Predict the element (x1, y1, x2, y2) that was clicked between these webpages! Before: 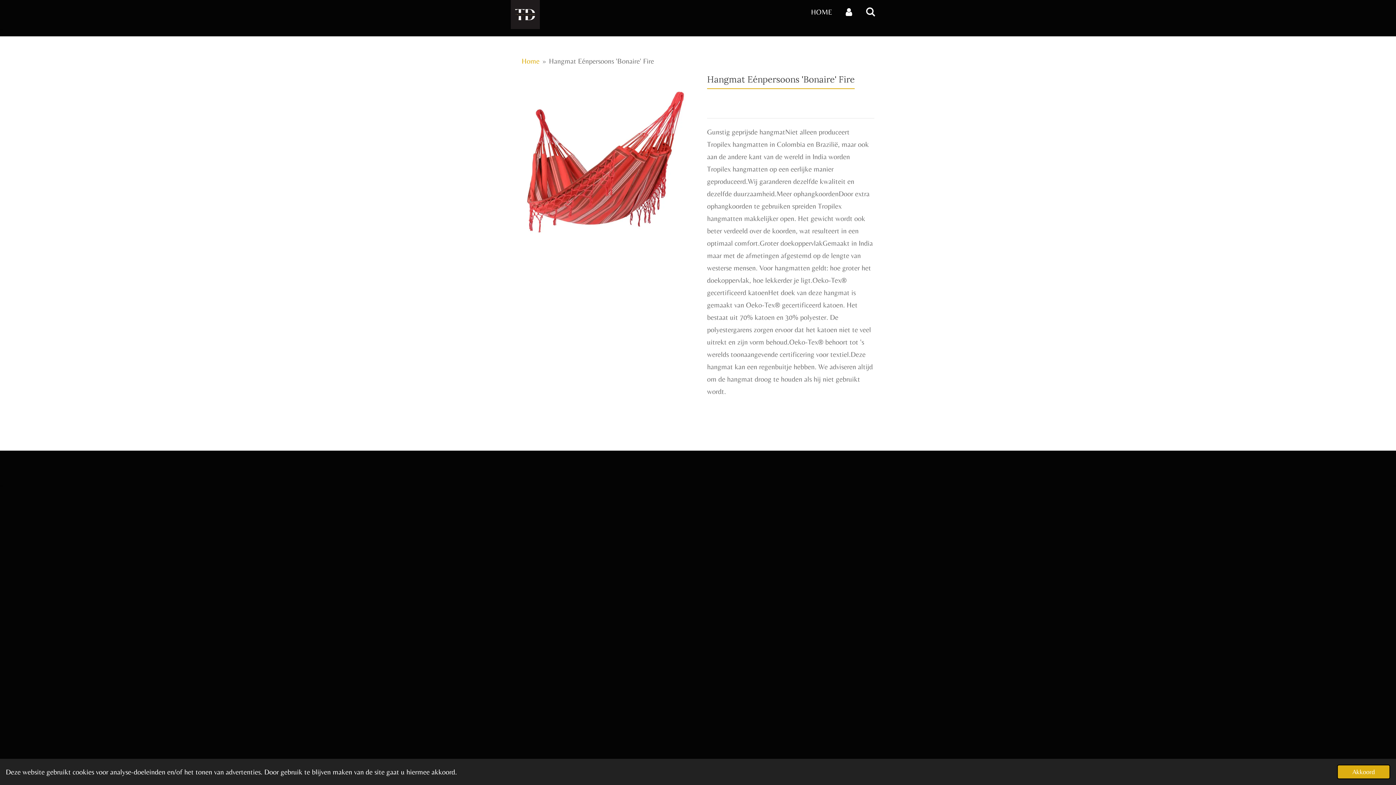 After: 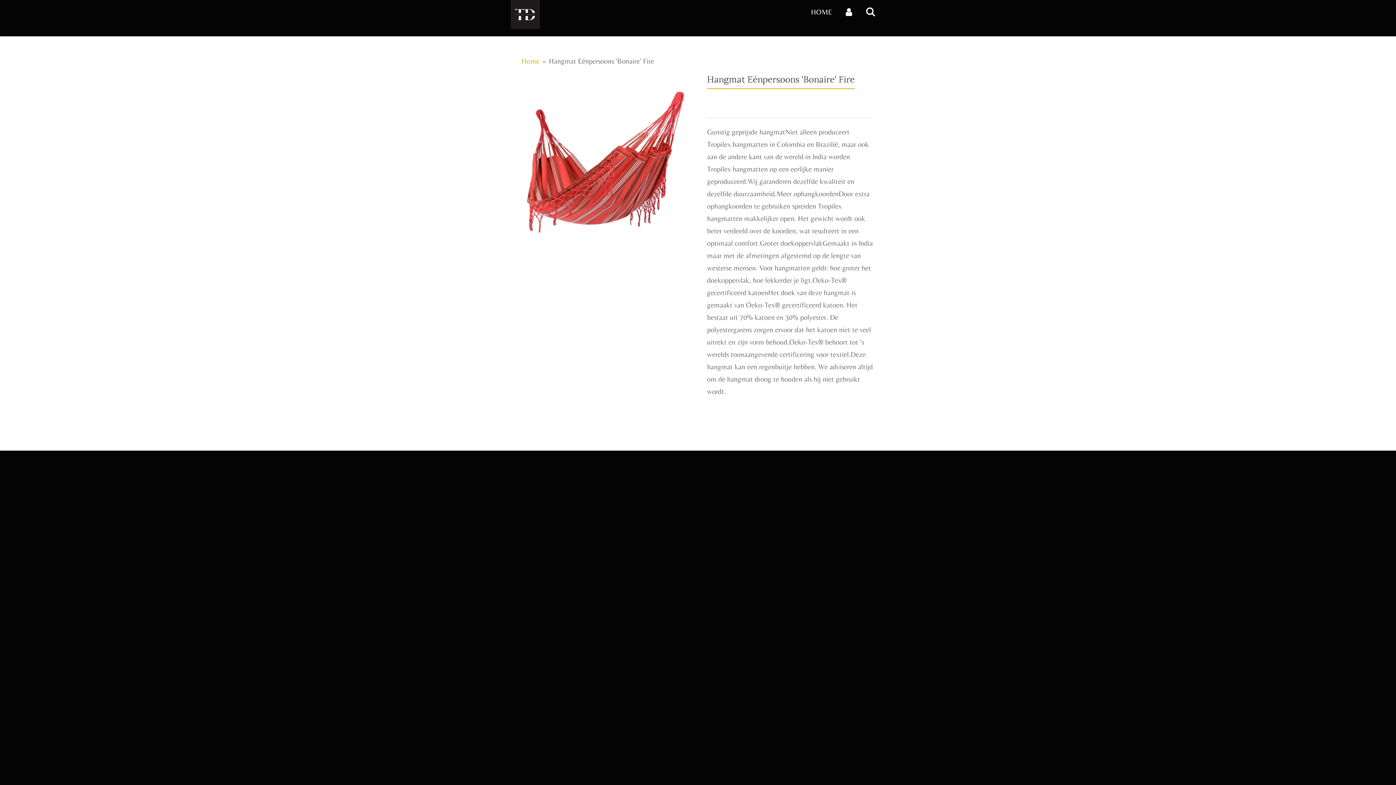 Action: label: dismiss cookie message bbox: (1337, 765, 1390, 779)